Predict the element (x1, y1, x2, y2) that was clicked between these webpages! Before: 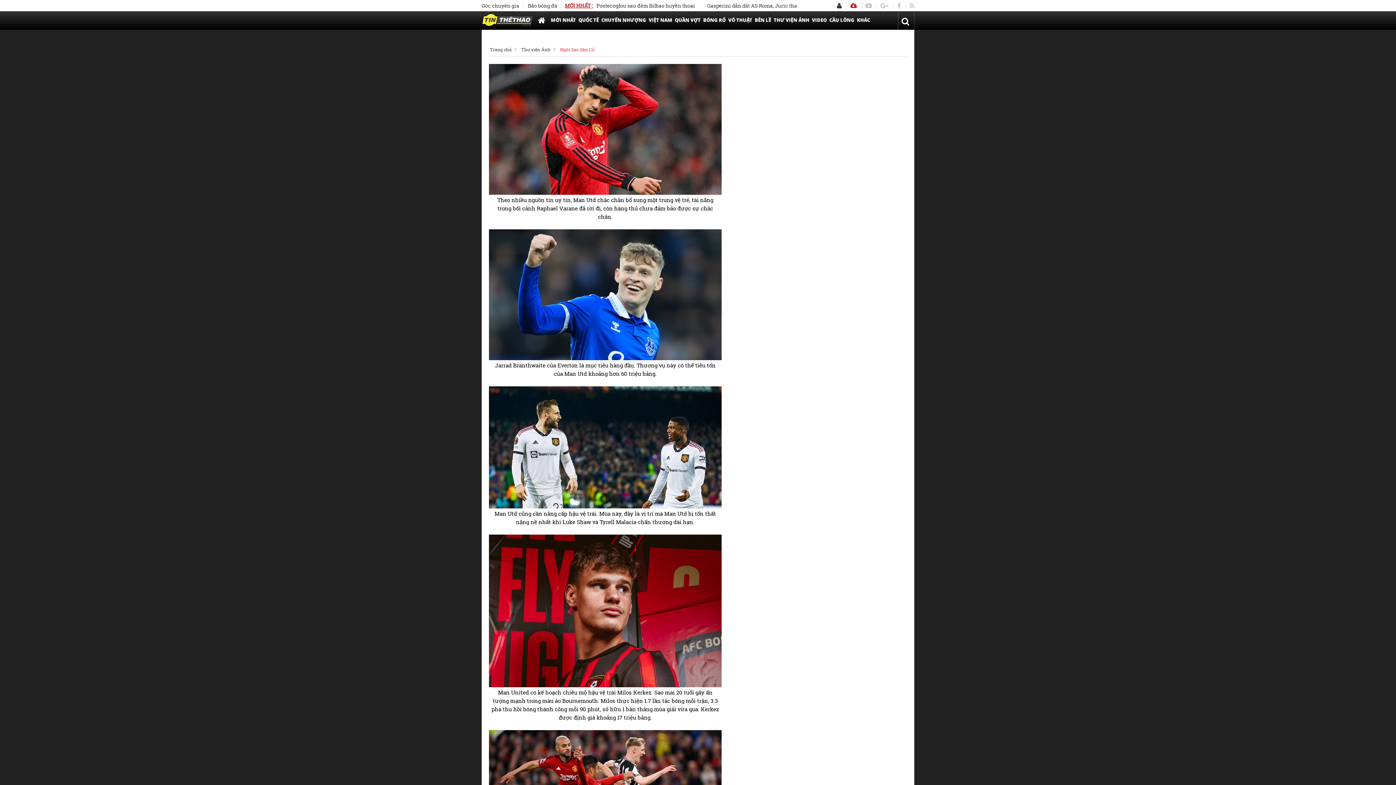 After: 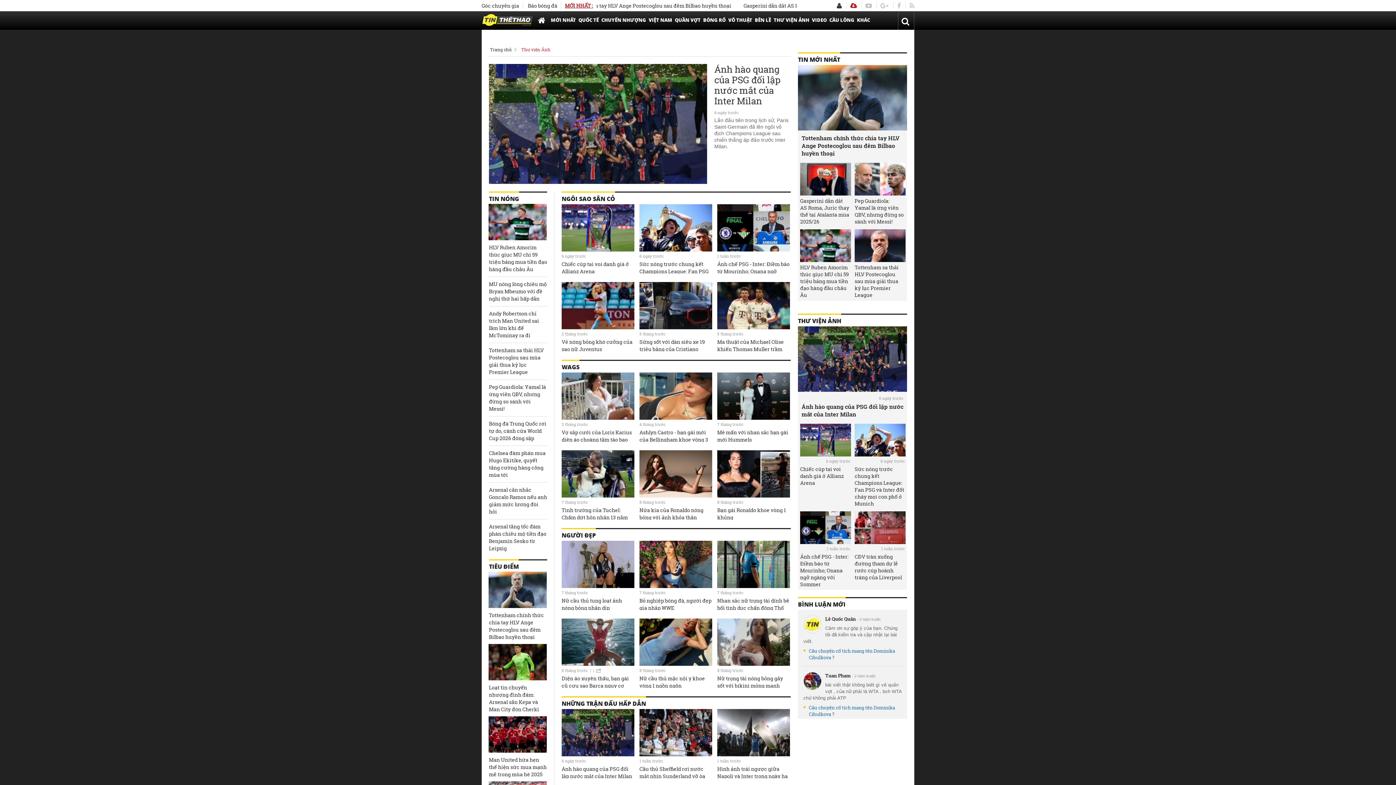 Action: label: THƯ VIỆN ẢNH bbox: (772, 11, 810, 28)